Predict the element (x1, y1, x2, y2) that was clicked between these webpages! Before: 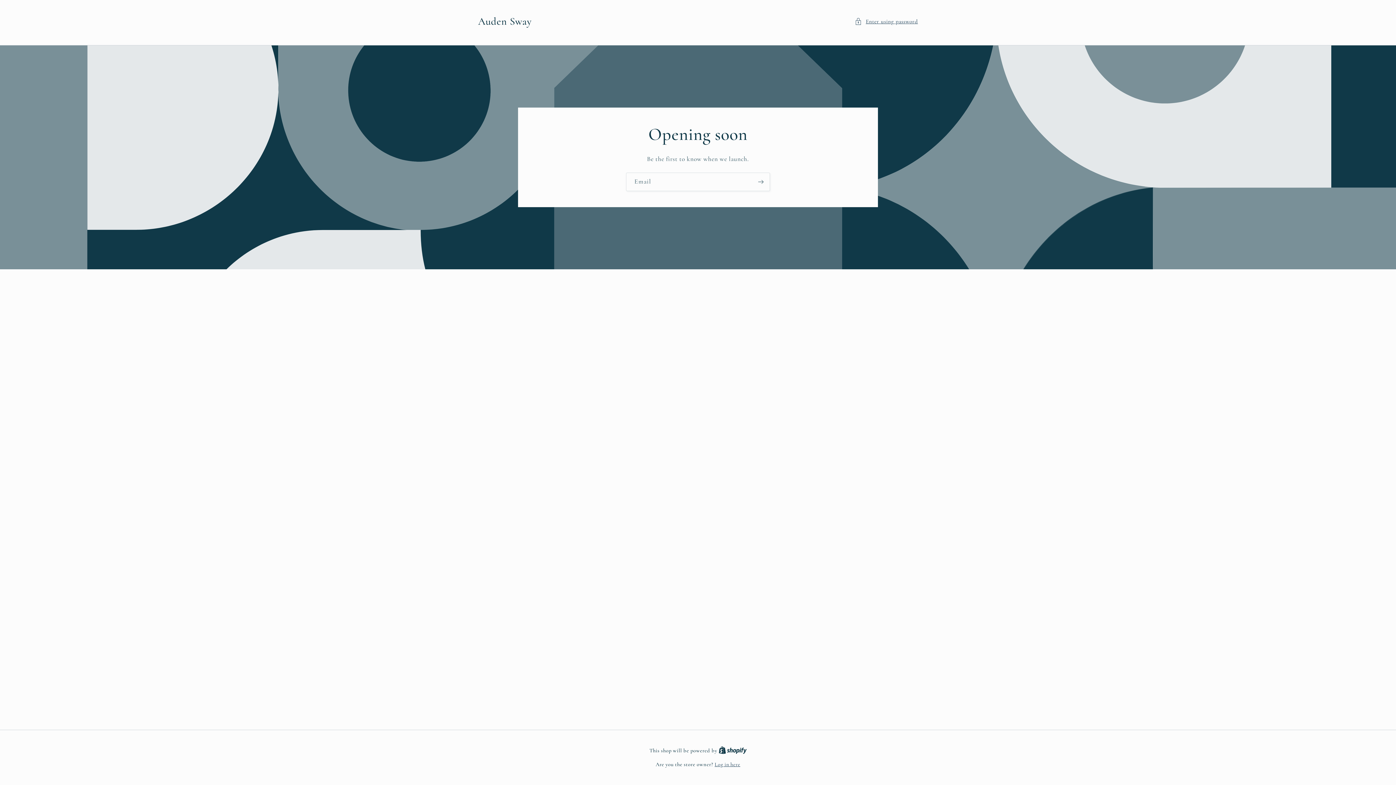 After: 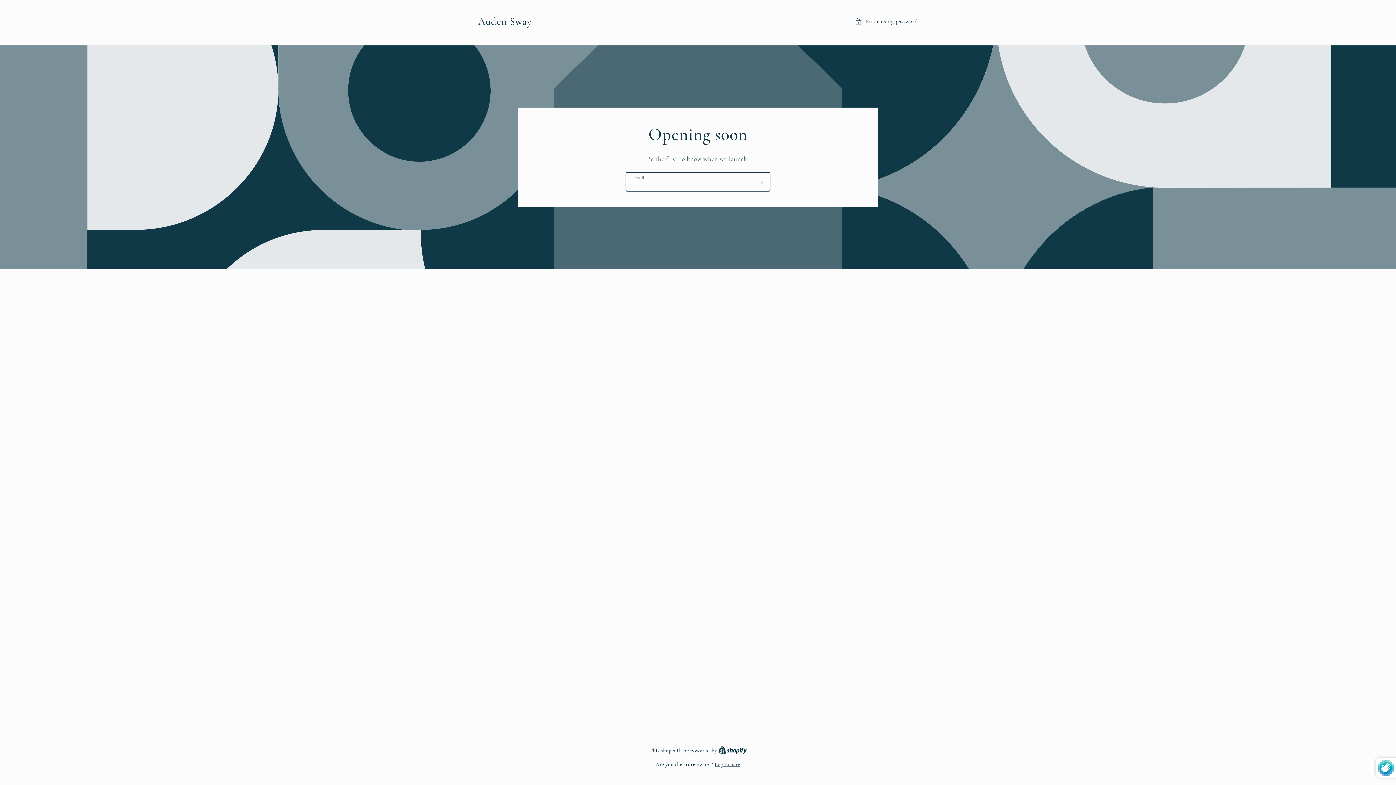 Action: label: Subscribe bbox: (752, 172, 769, 191)